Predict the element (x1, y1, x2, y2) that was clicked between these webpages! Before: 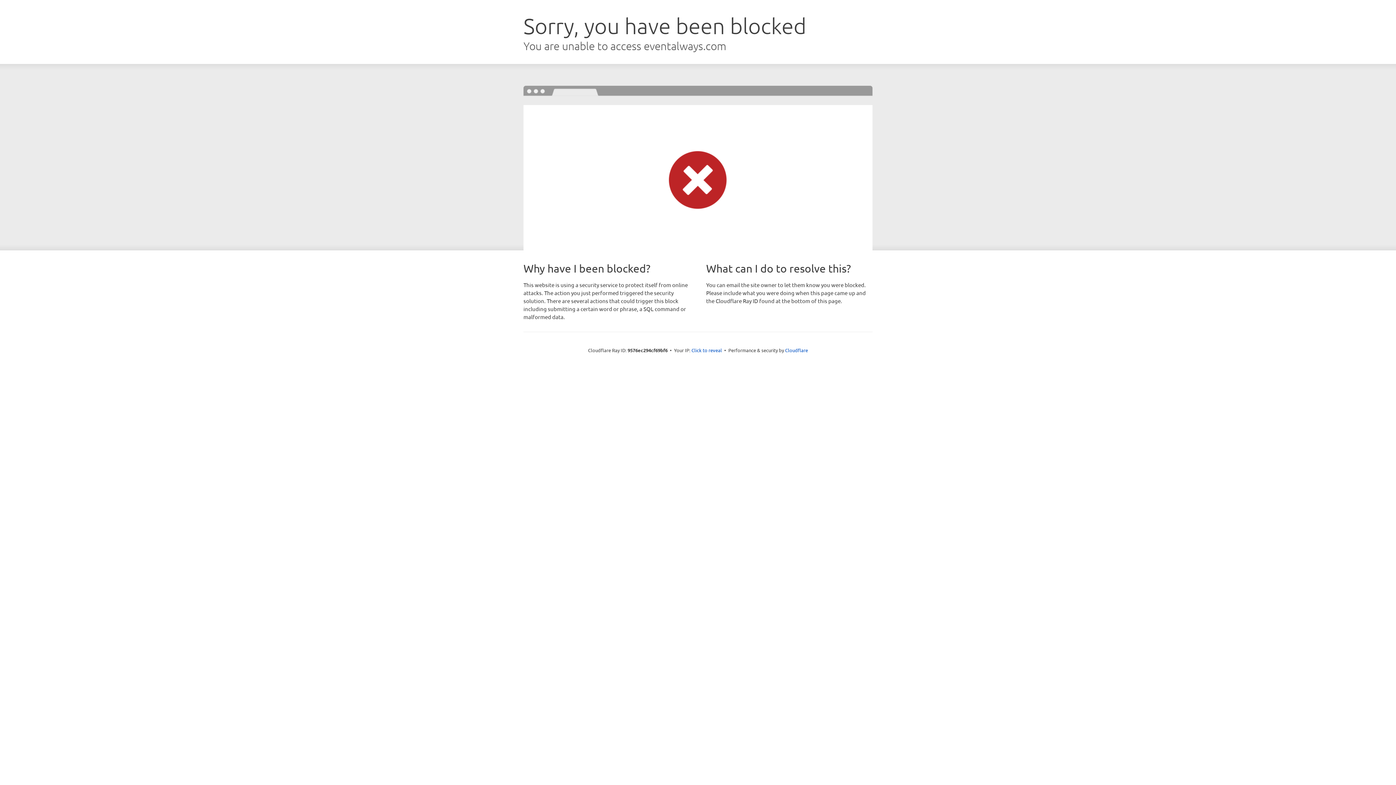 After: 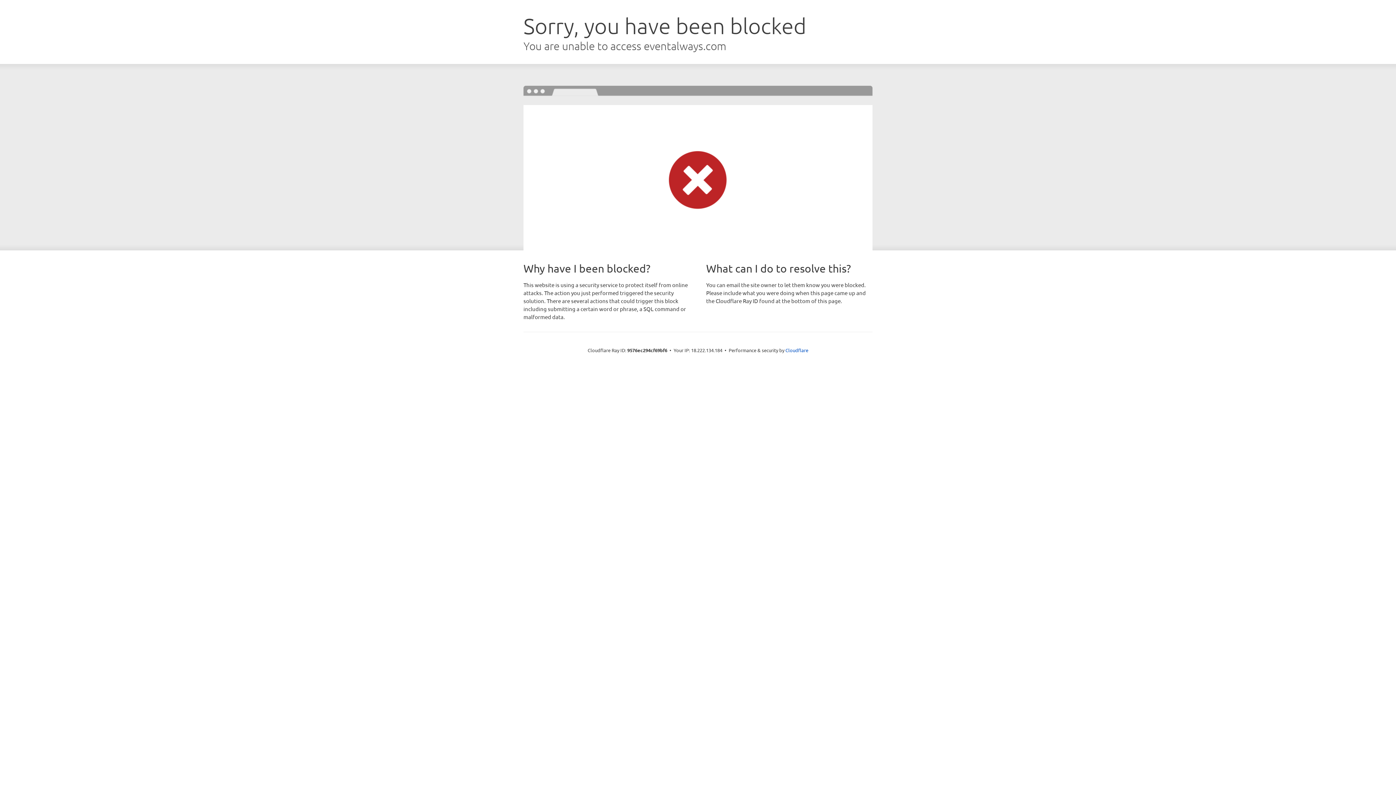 Action: label: Click to reveal bbox: (691, 346, 722, 353)